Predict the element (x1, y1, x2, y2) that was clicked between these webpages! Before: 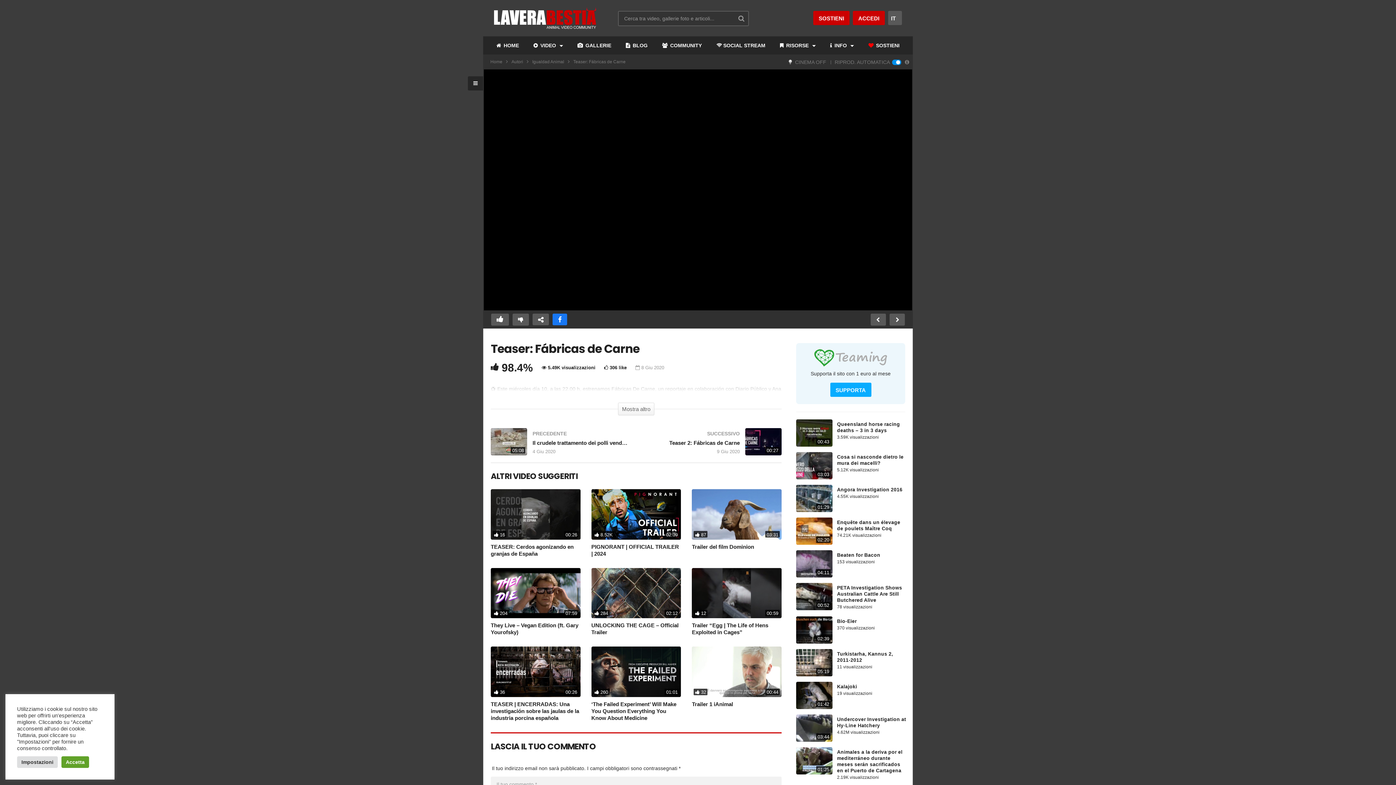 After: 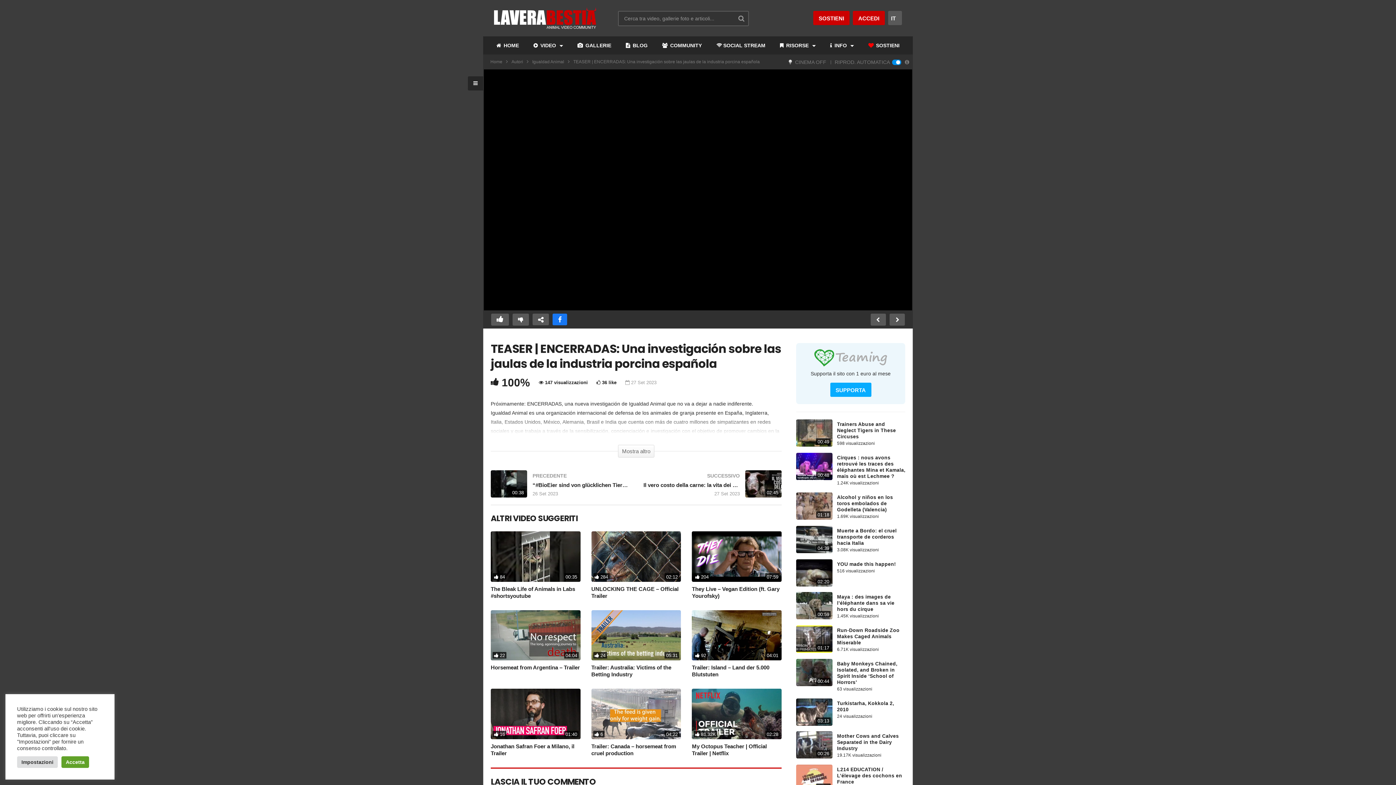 Action: bbox: (490, 647, 580, 697)